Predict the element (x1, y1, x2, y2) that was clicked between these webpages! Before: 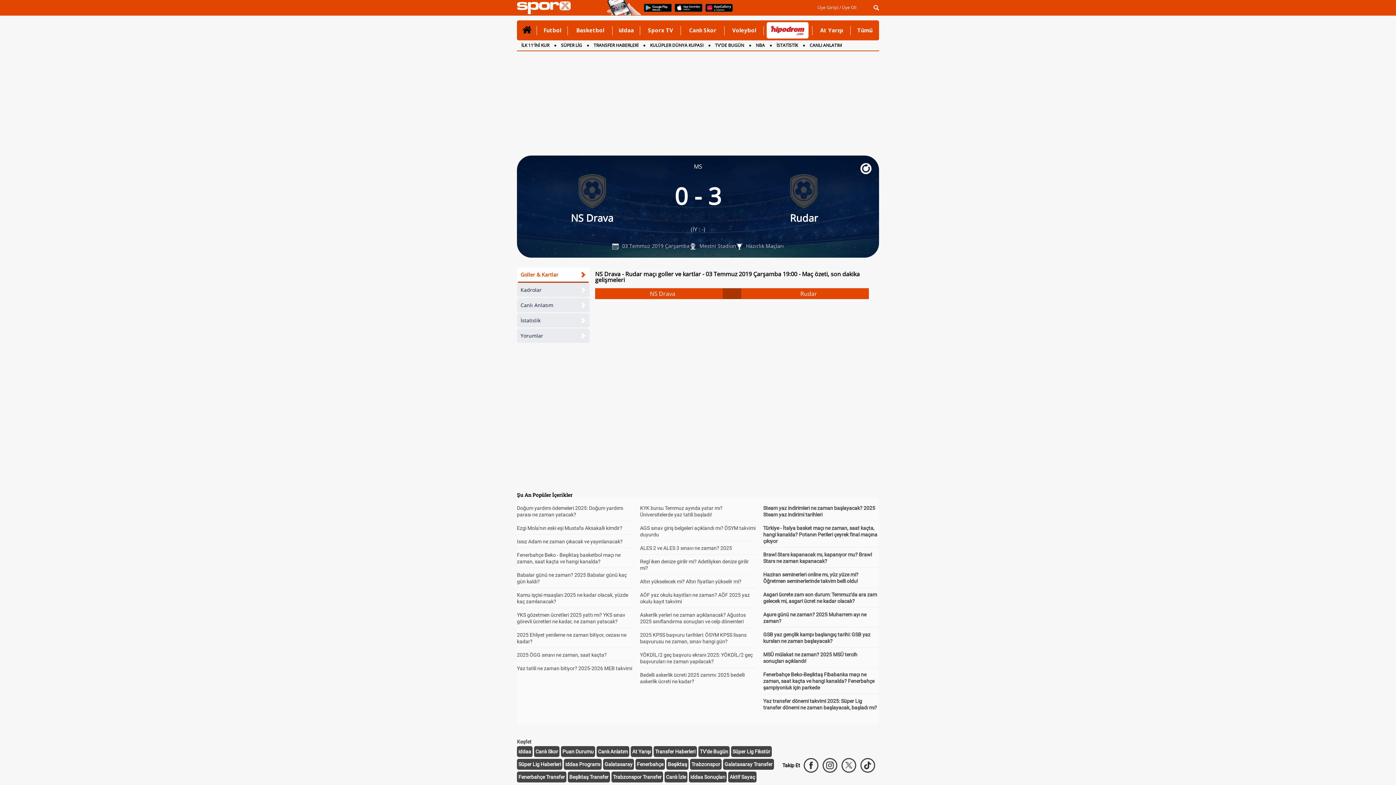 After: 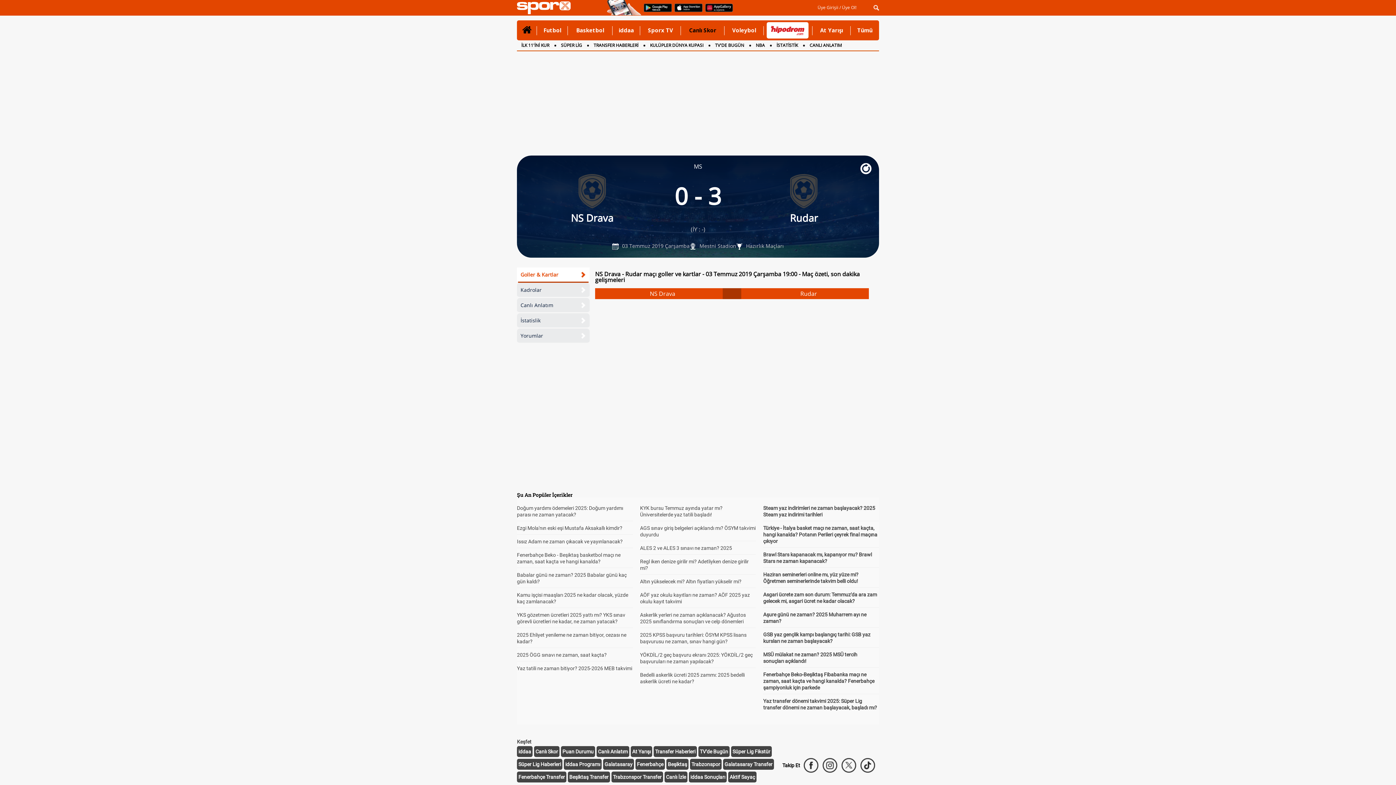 Action: bbox: (684, 20, 721, 40) label: Canlı Skor